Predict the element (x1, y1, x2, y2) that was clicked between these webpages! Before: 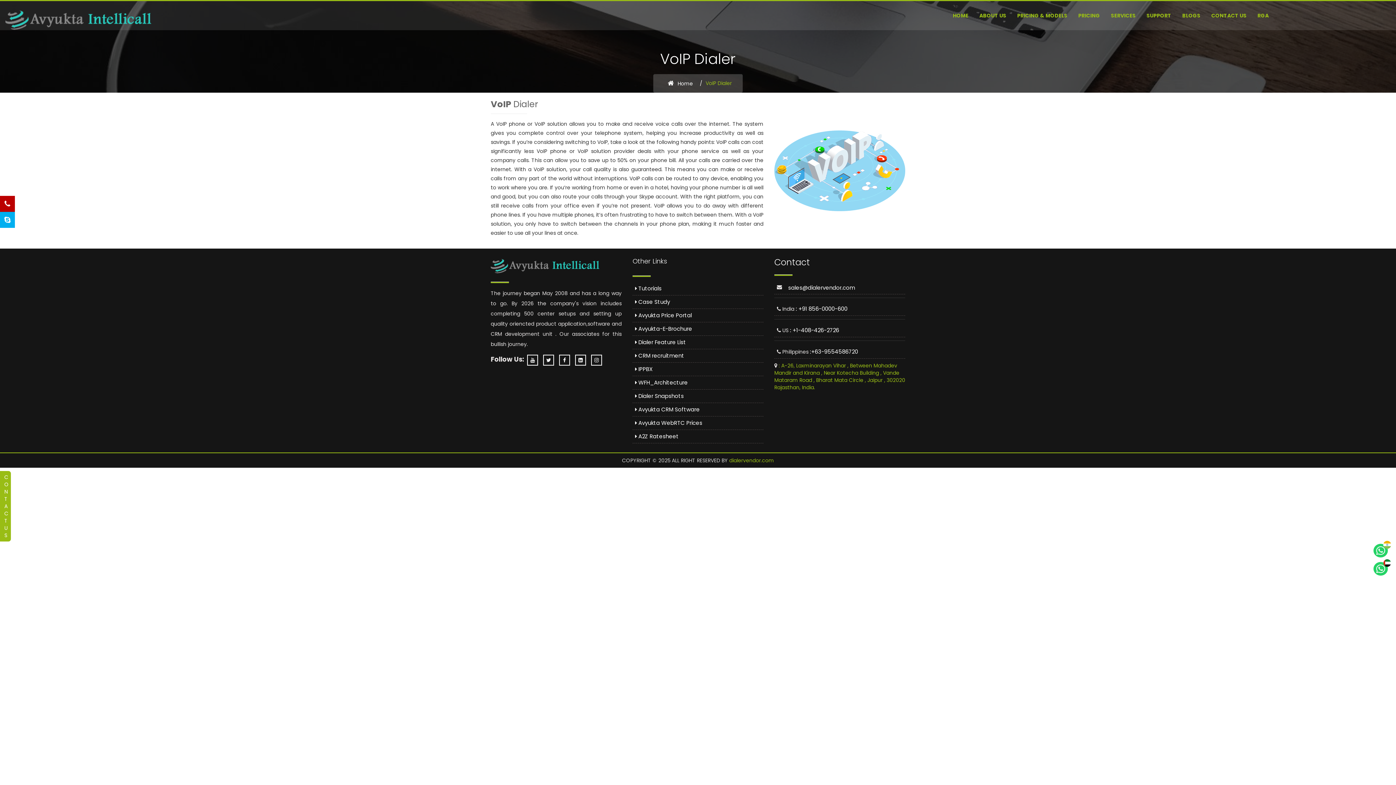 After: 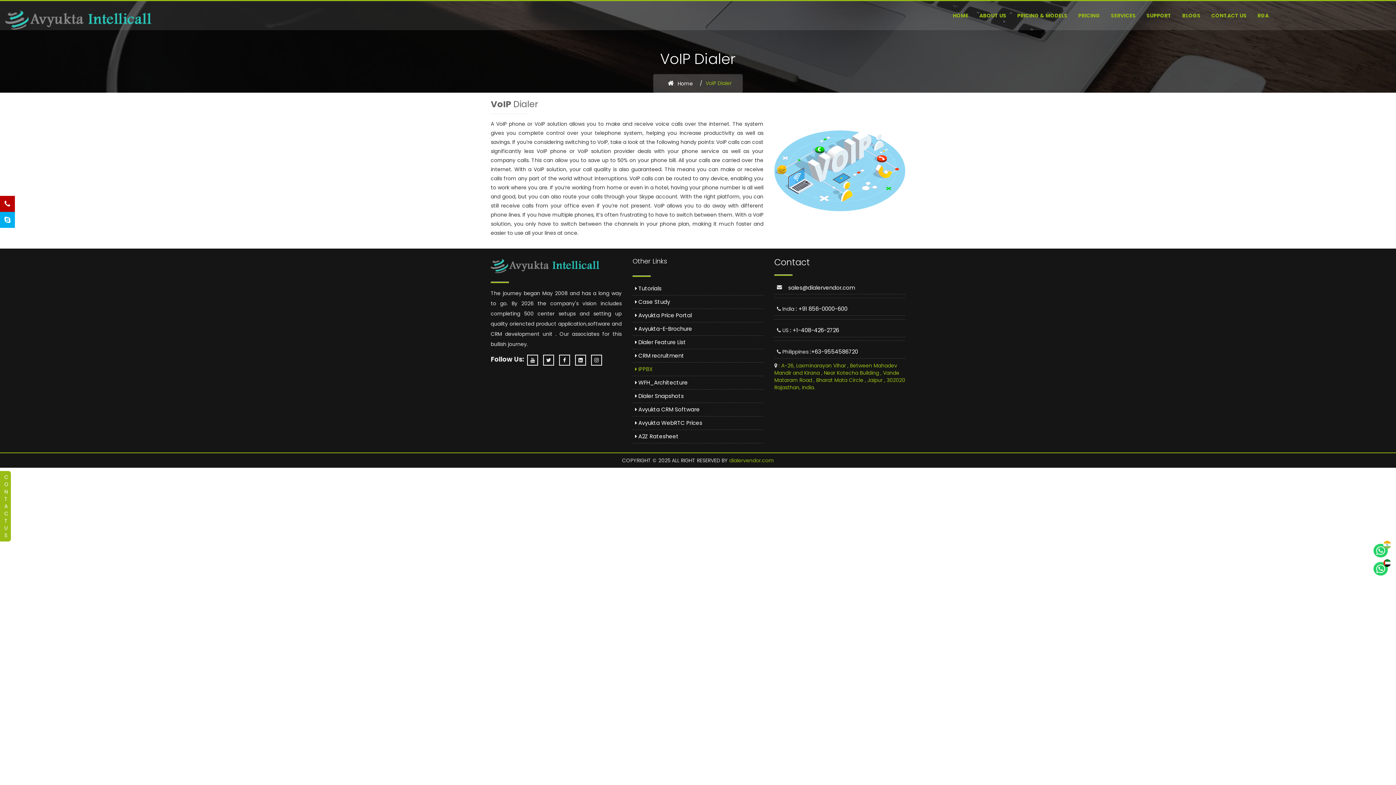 Action: label:  IPPBX bbox: (635, 365, 652, 373)